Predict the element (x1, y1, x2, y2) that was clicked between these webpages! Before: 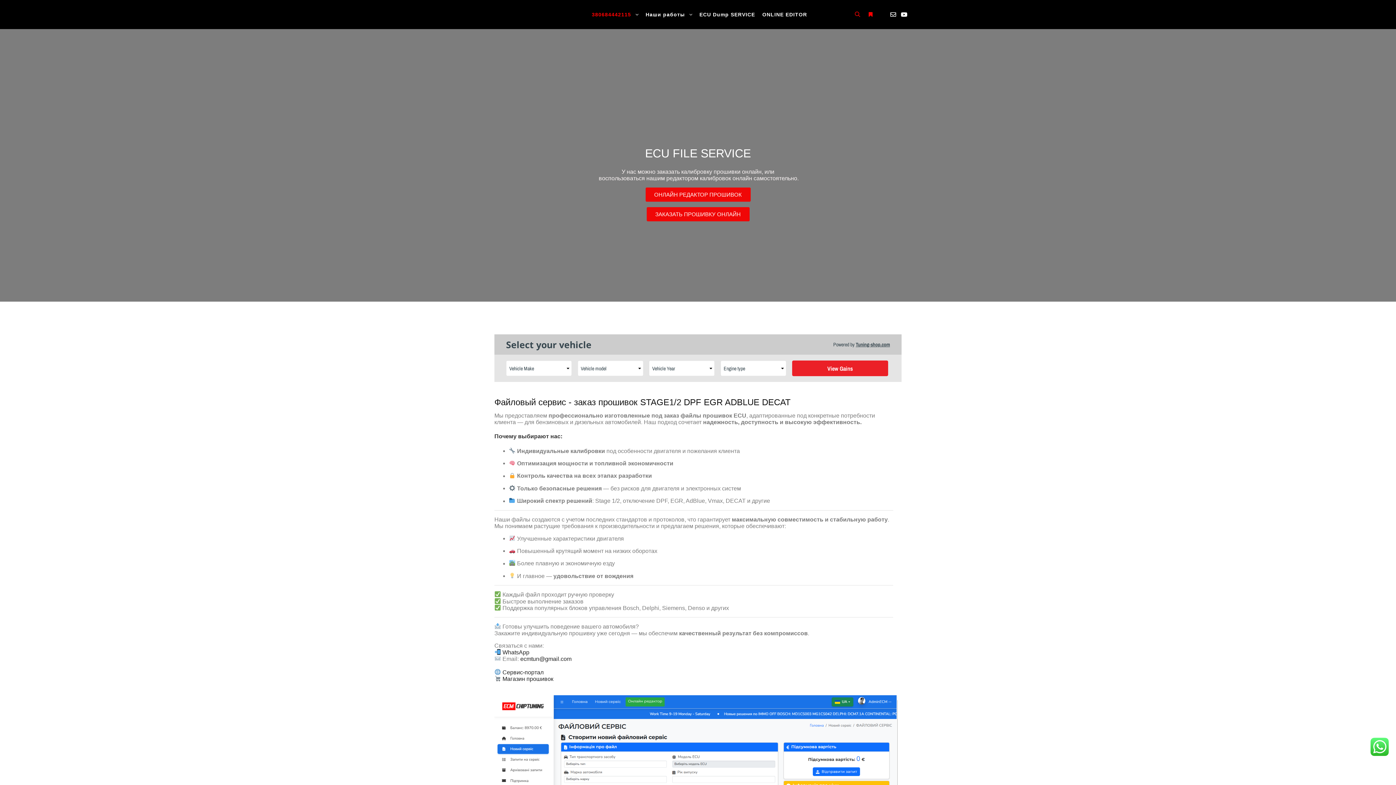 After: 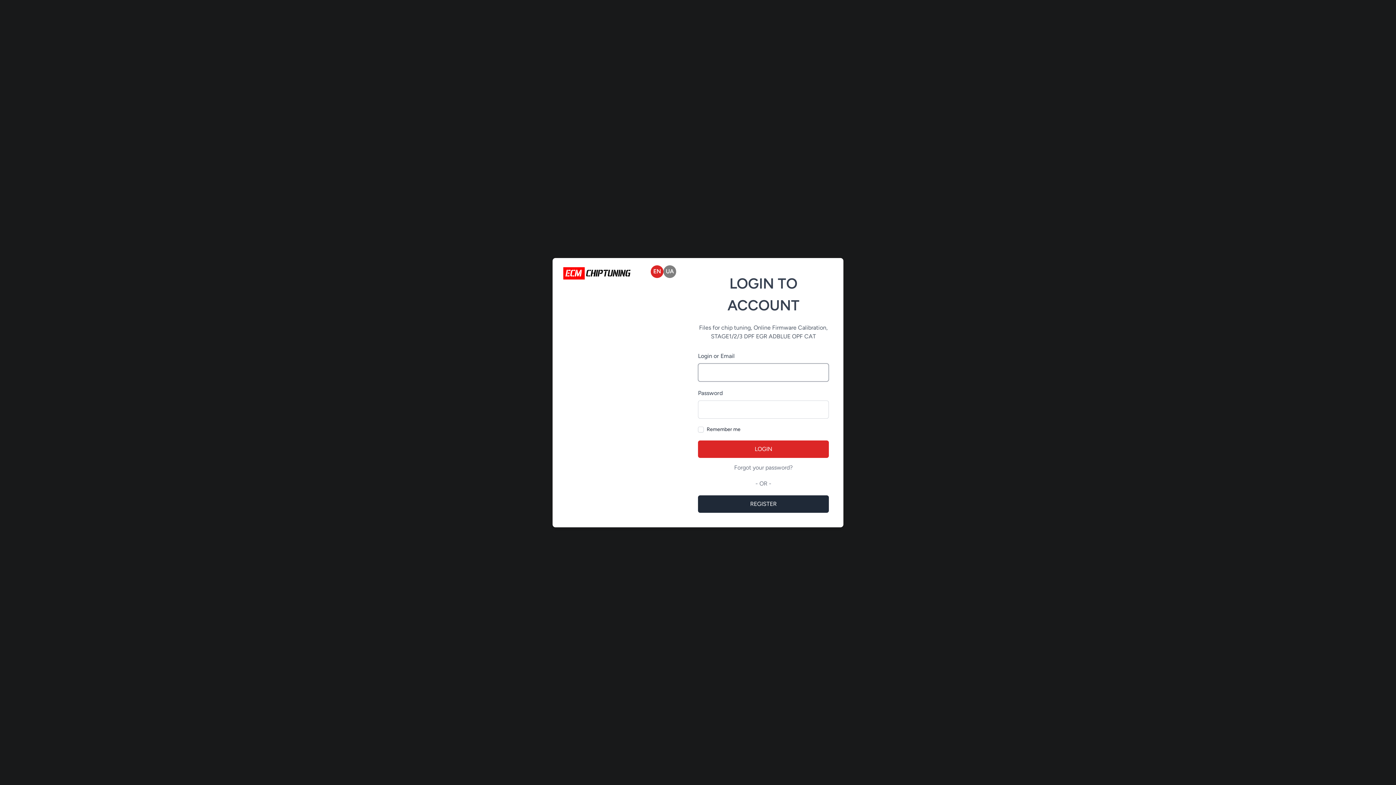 Action: bbox: (758, 0, 810, 29) label: ONLINE EDITOR